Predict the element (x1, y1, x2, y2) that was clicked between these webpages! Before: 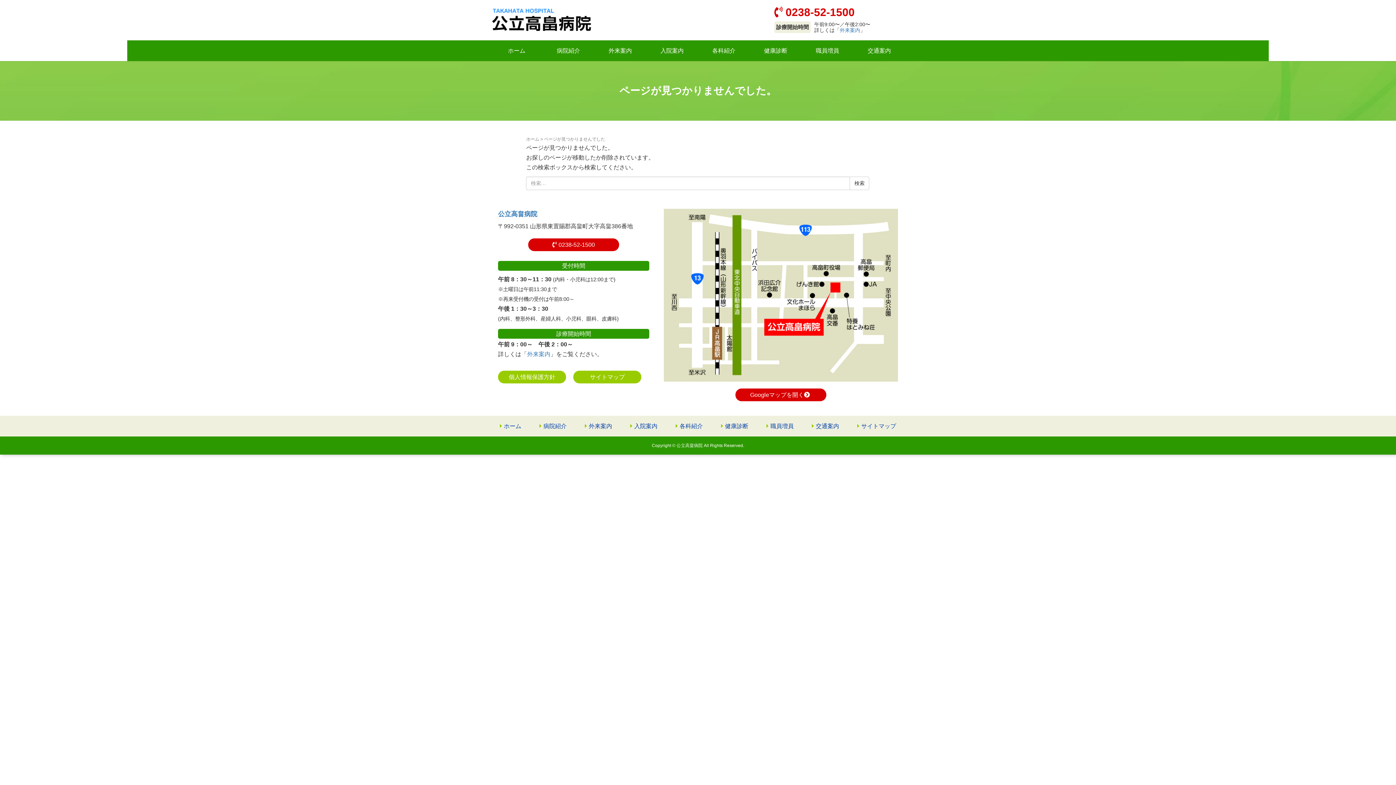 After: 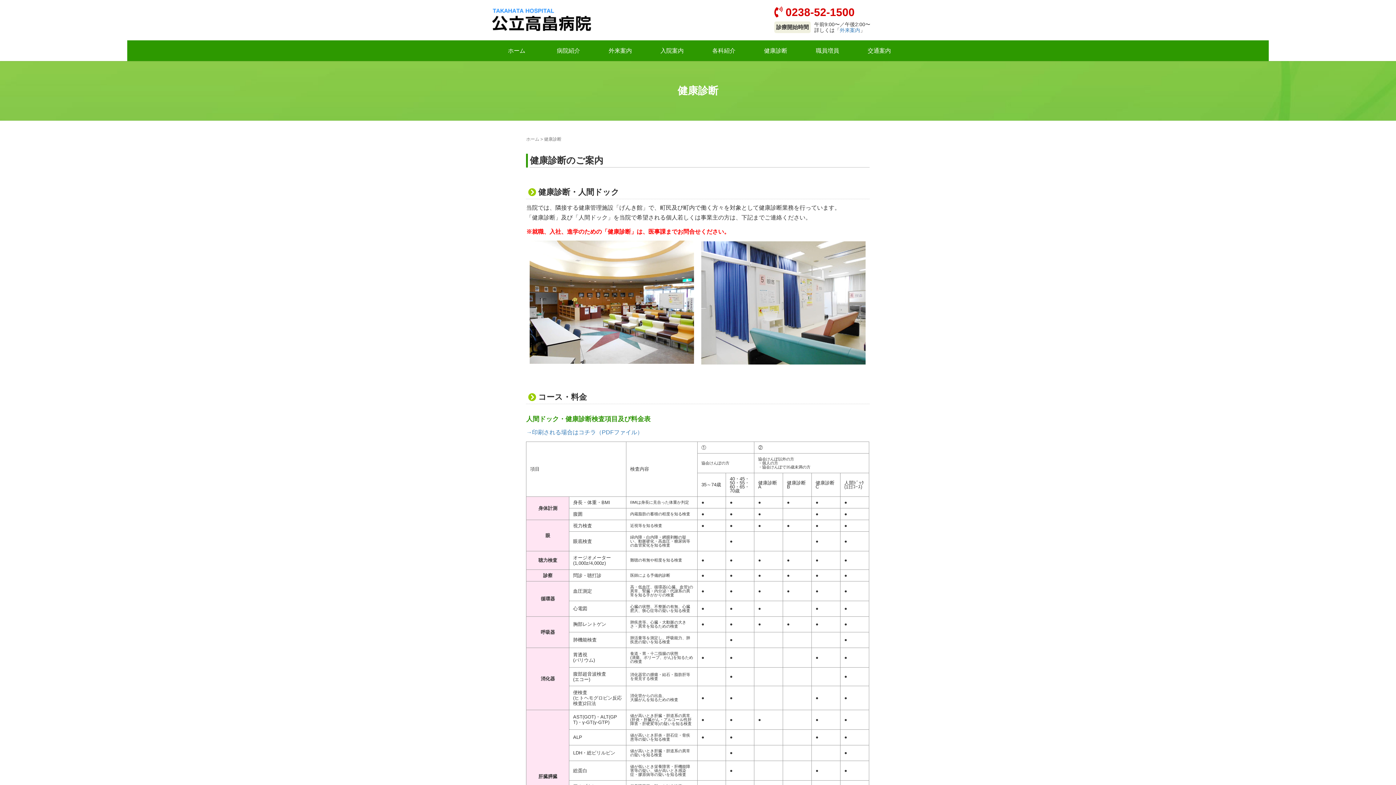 Action: bbox: (725, 423, 748, 429) label: 健康診断